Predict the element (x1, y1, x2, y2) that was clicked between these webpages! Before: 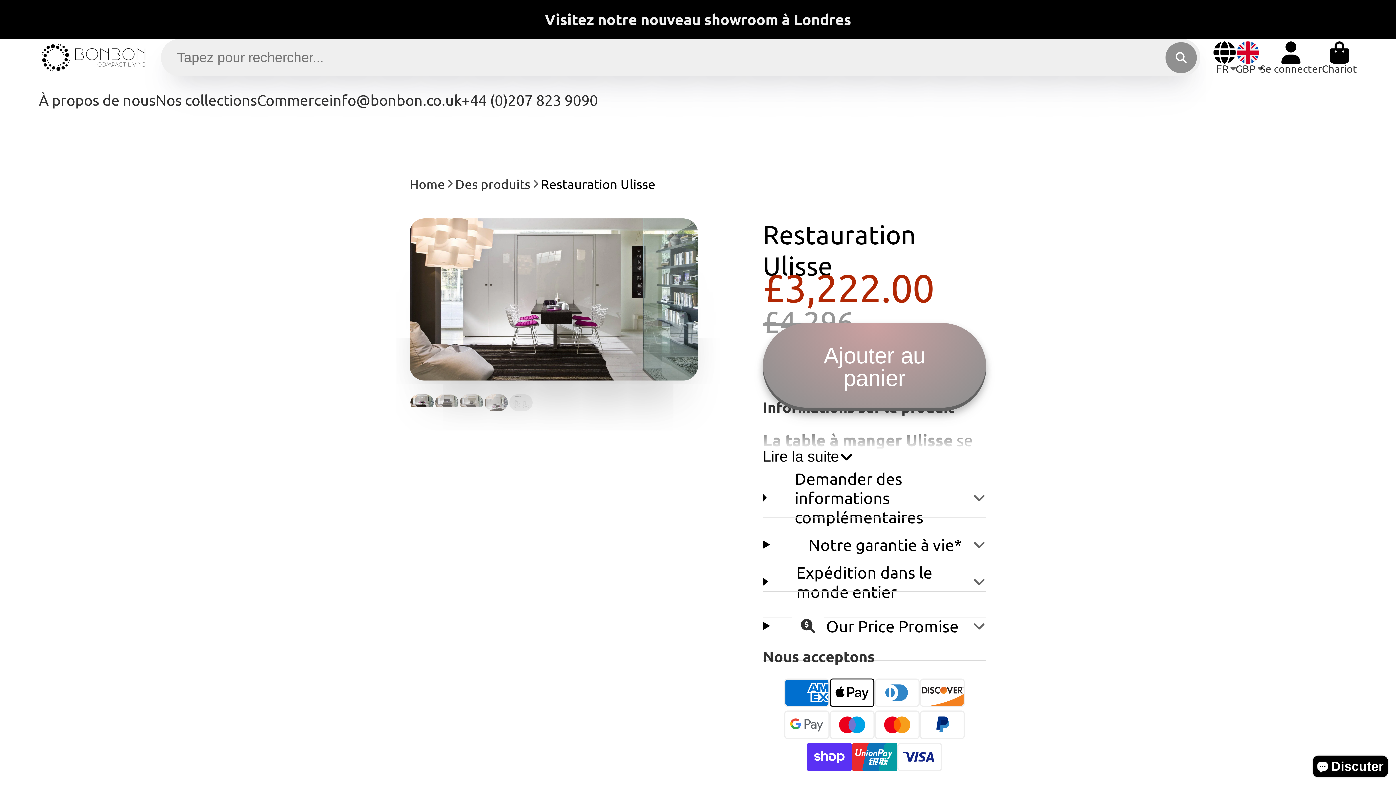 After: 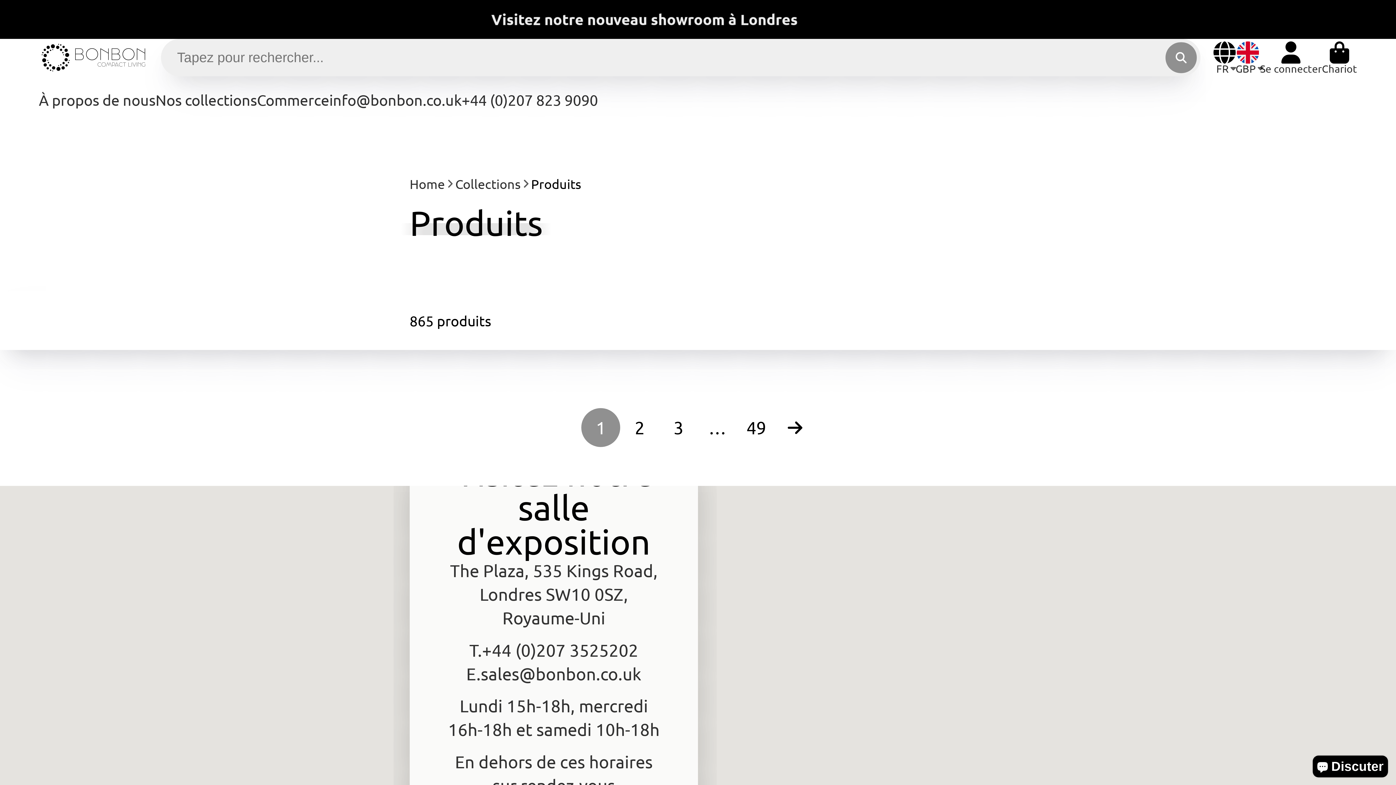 Action: bbox: (455, 174, 530, 192) label: Des produits